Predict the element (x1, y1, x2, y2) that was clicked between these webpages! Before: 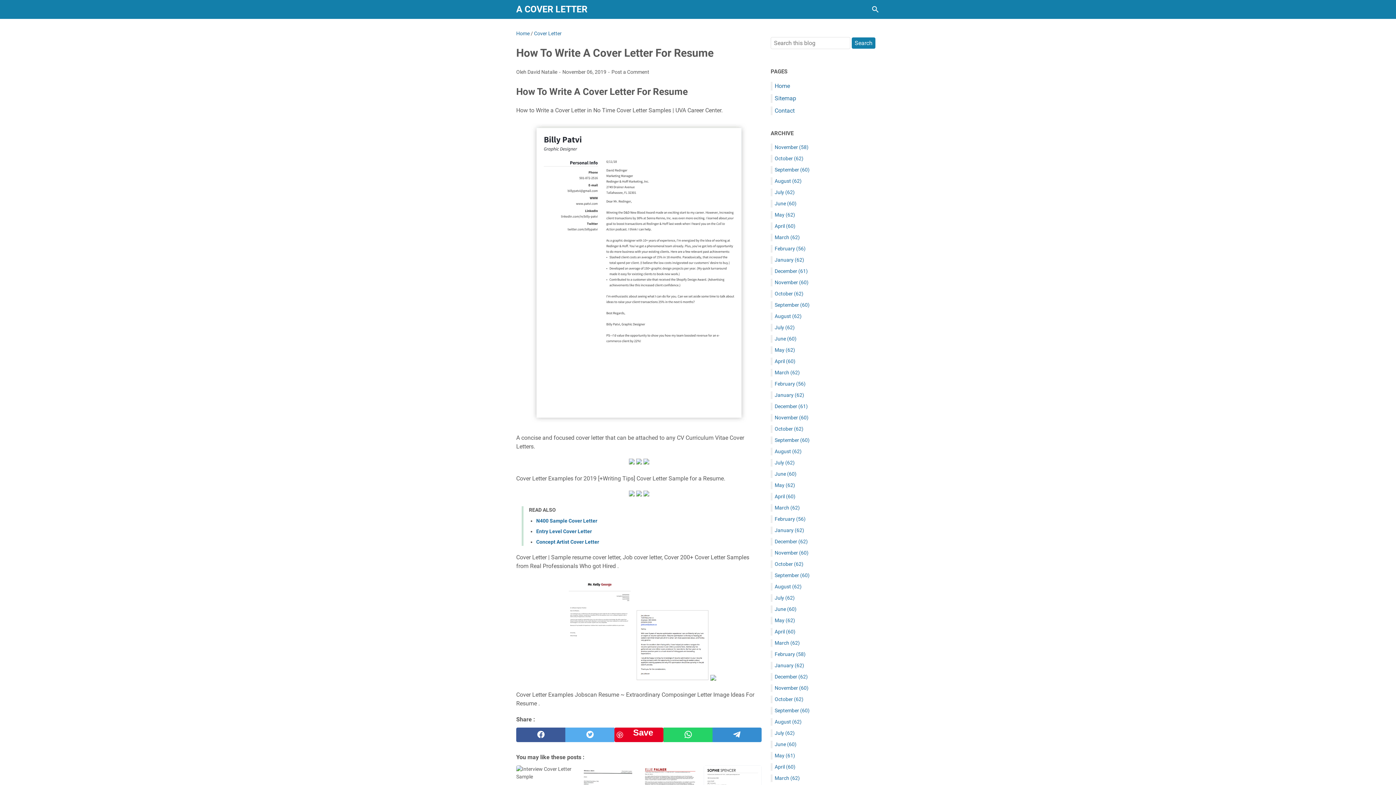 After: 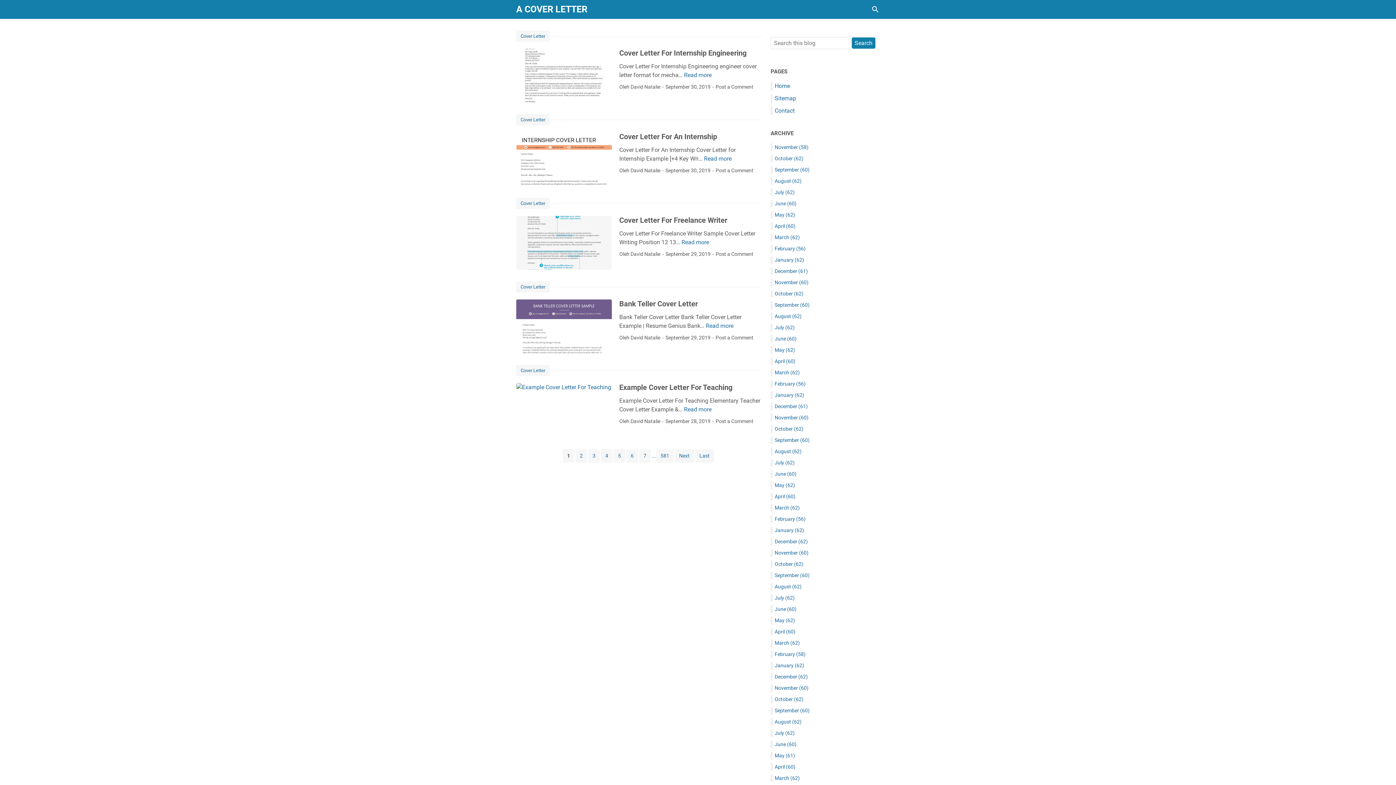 Action: label: September (60) bbox: (774, 166, 809, 172)